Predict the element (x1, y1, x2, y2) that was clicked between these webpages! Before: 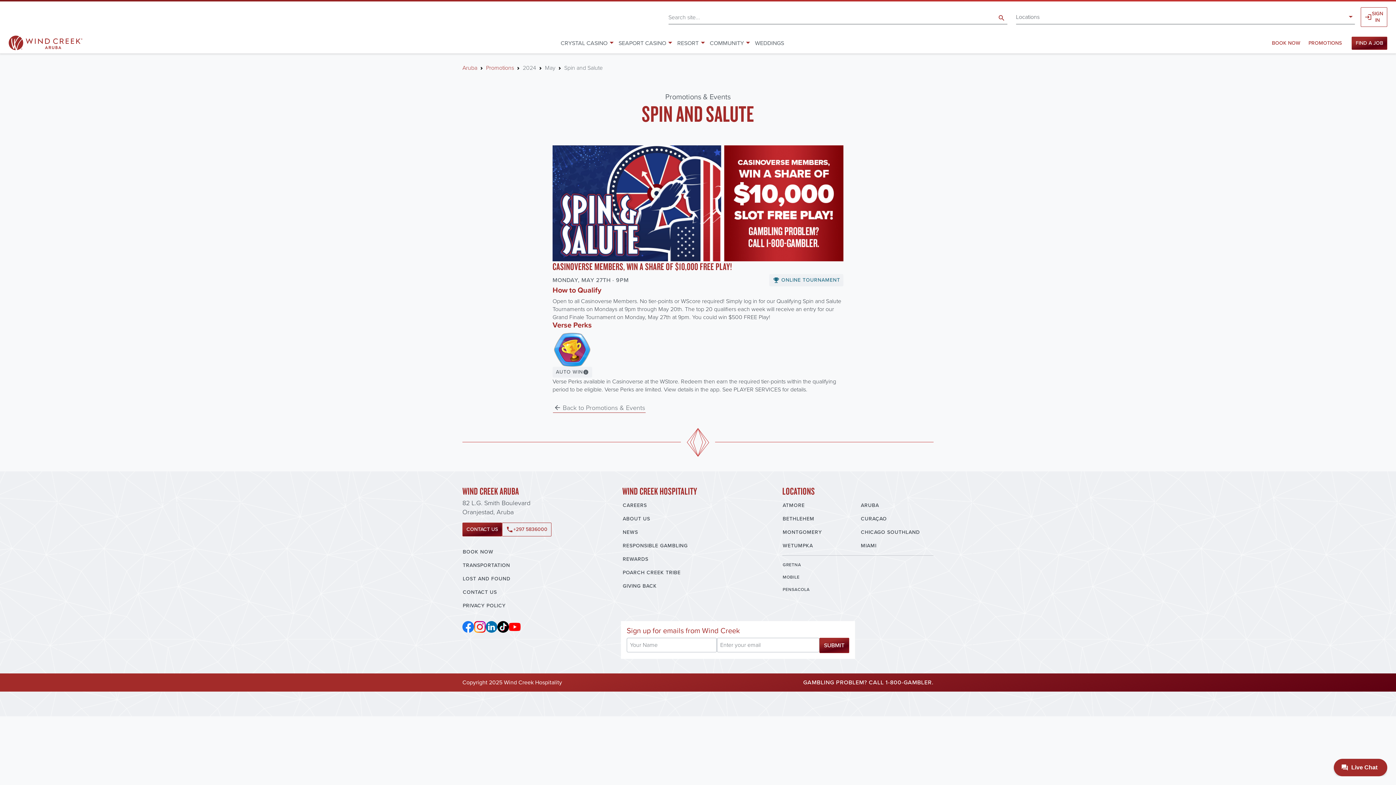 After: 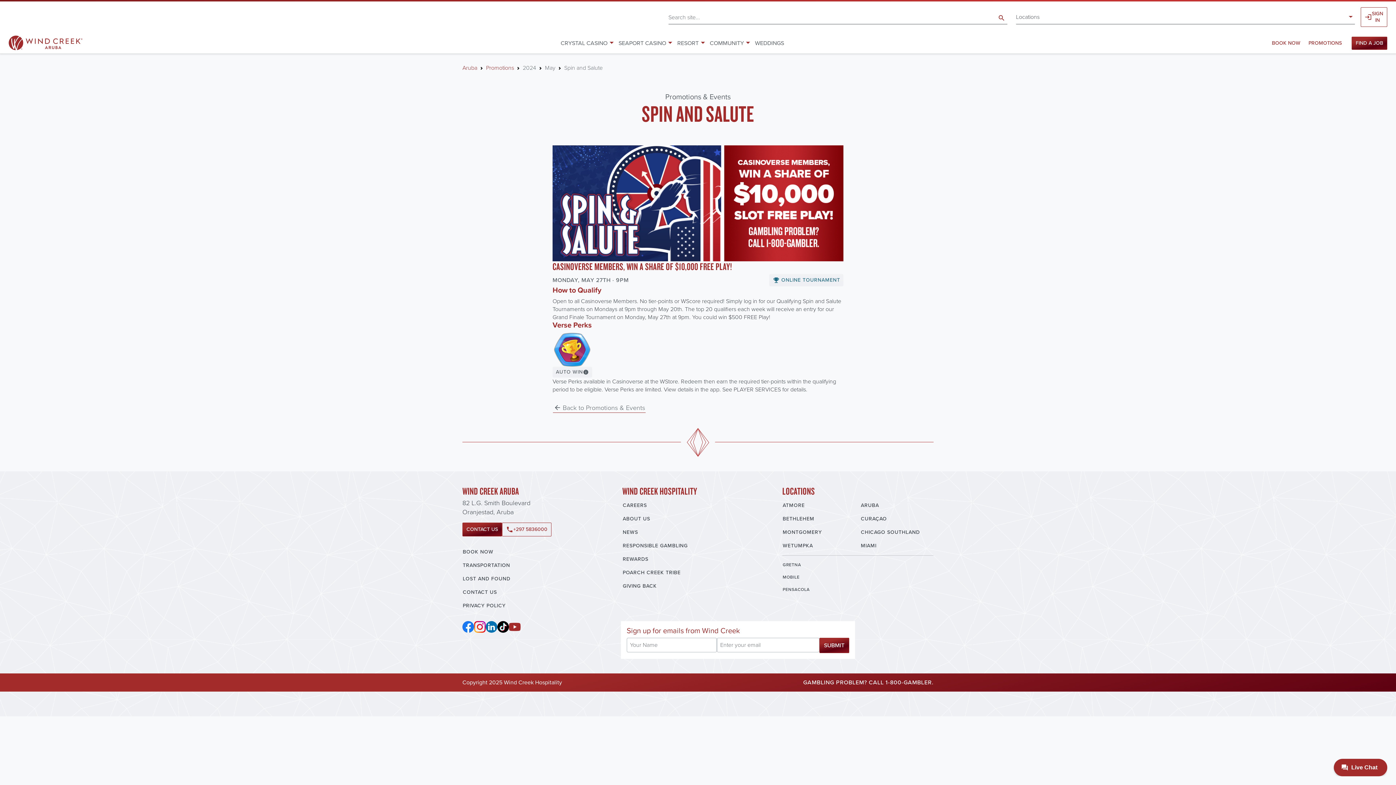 Action: label: YouTube bbox: (509, 621, 520, 633)